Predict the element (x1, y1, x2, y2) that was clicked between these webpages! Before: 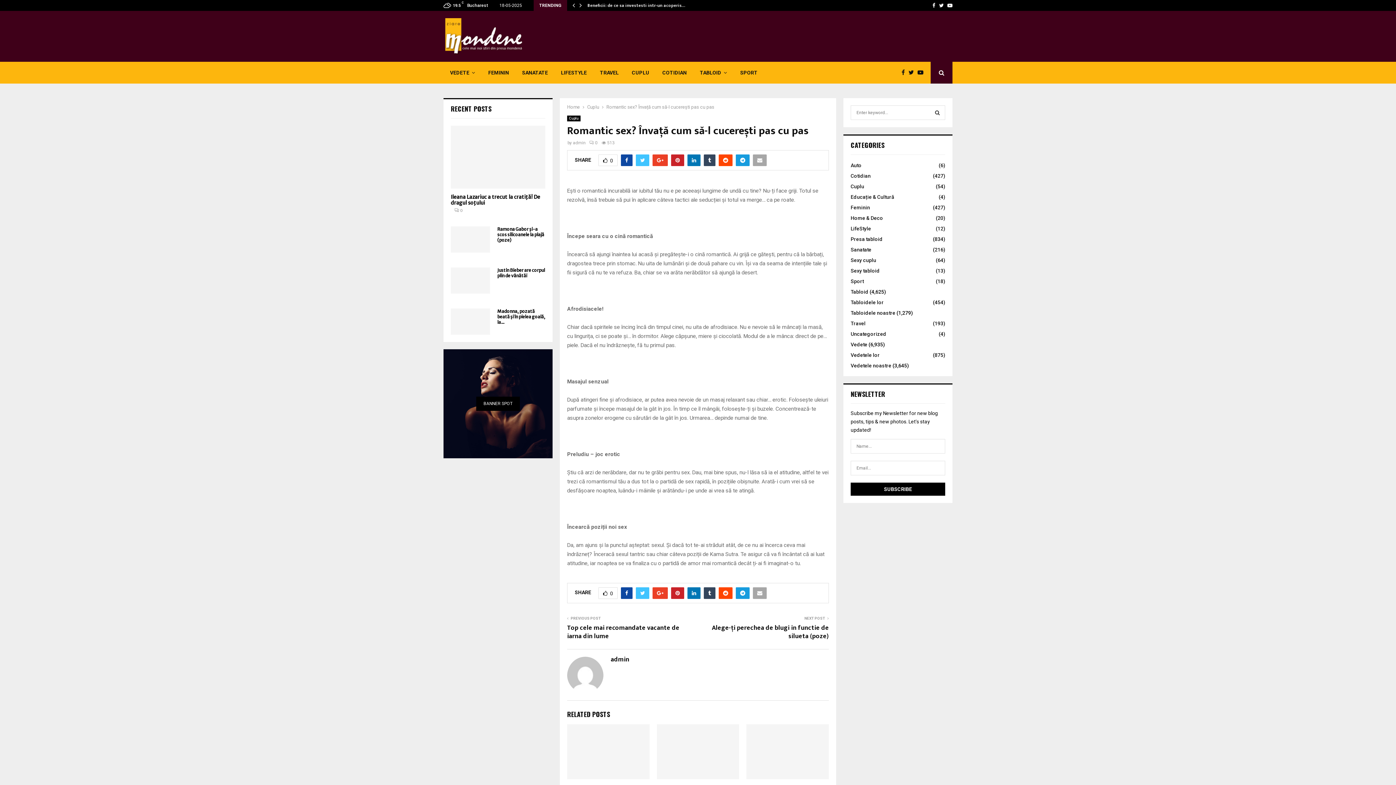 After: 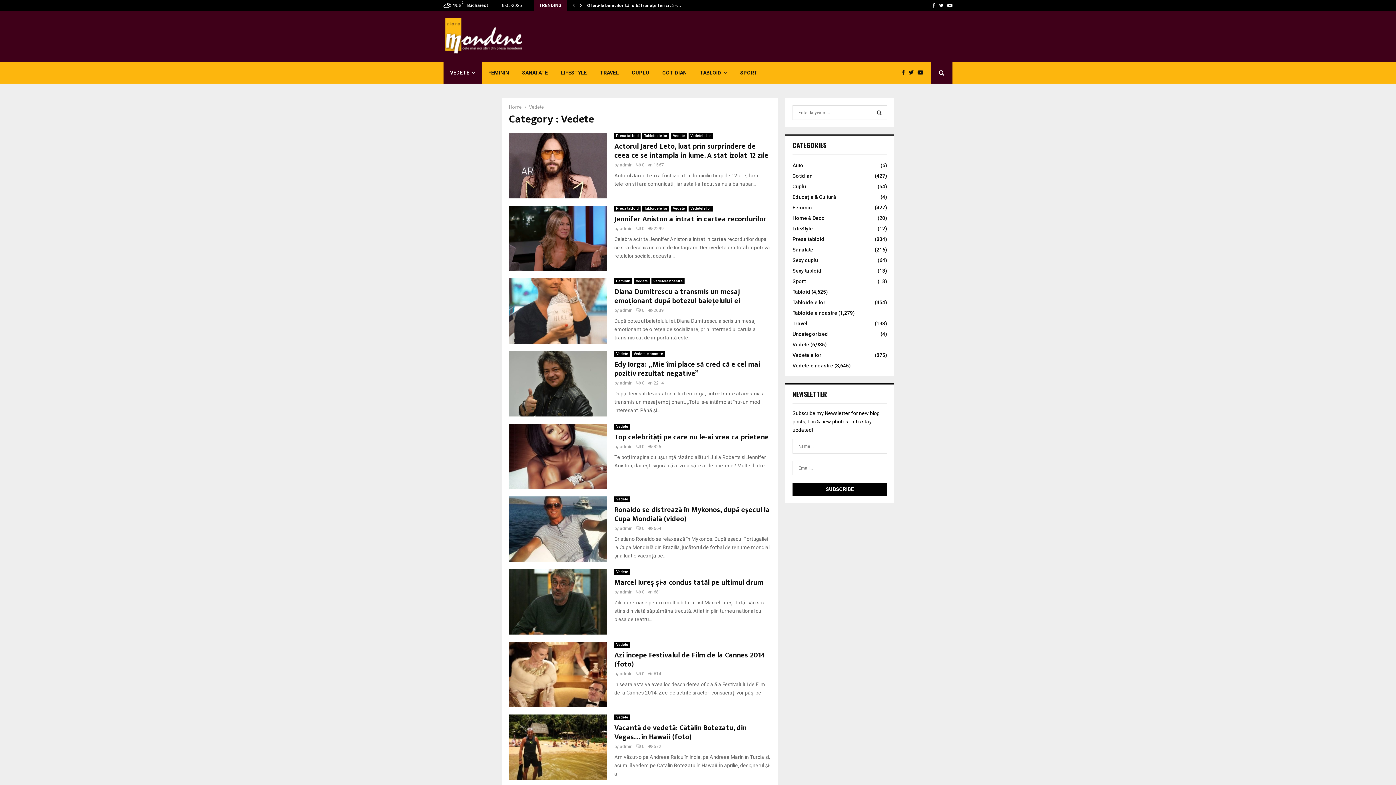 Action: label: Vedete bbox: (850, 341, 867, 347)